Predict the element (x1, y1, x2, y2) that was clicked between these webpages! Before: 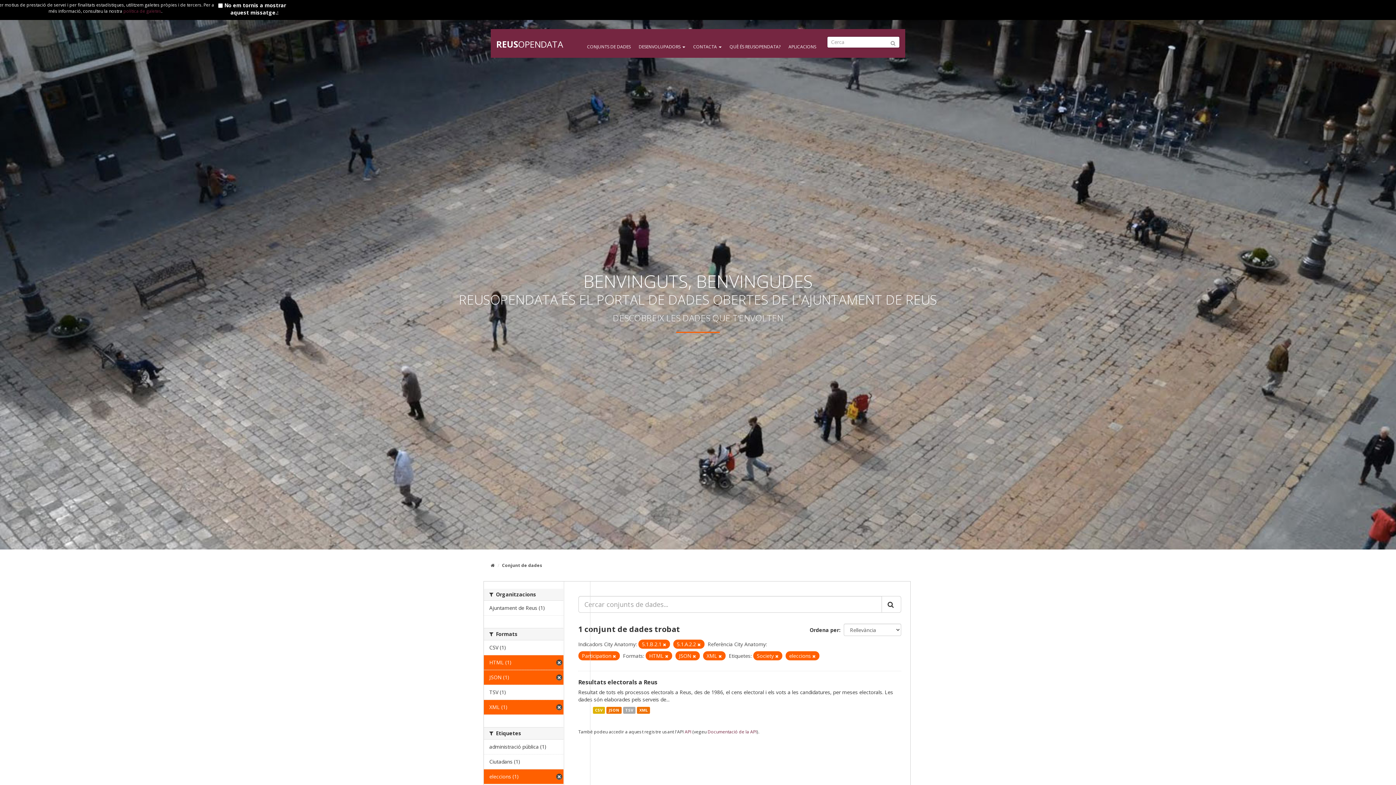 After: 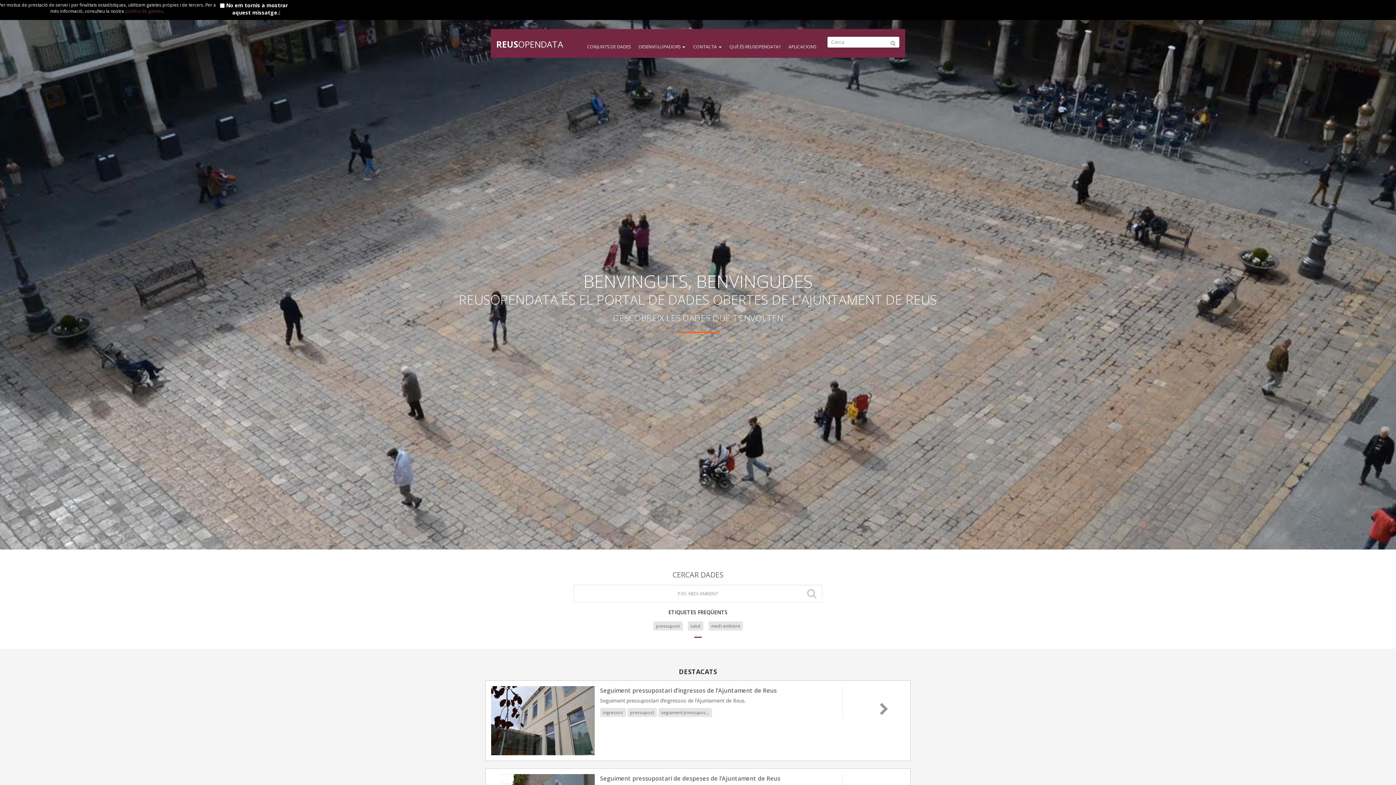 Action: bbox: (490, 562, 494, 568)